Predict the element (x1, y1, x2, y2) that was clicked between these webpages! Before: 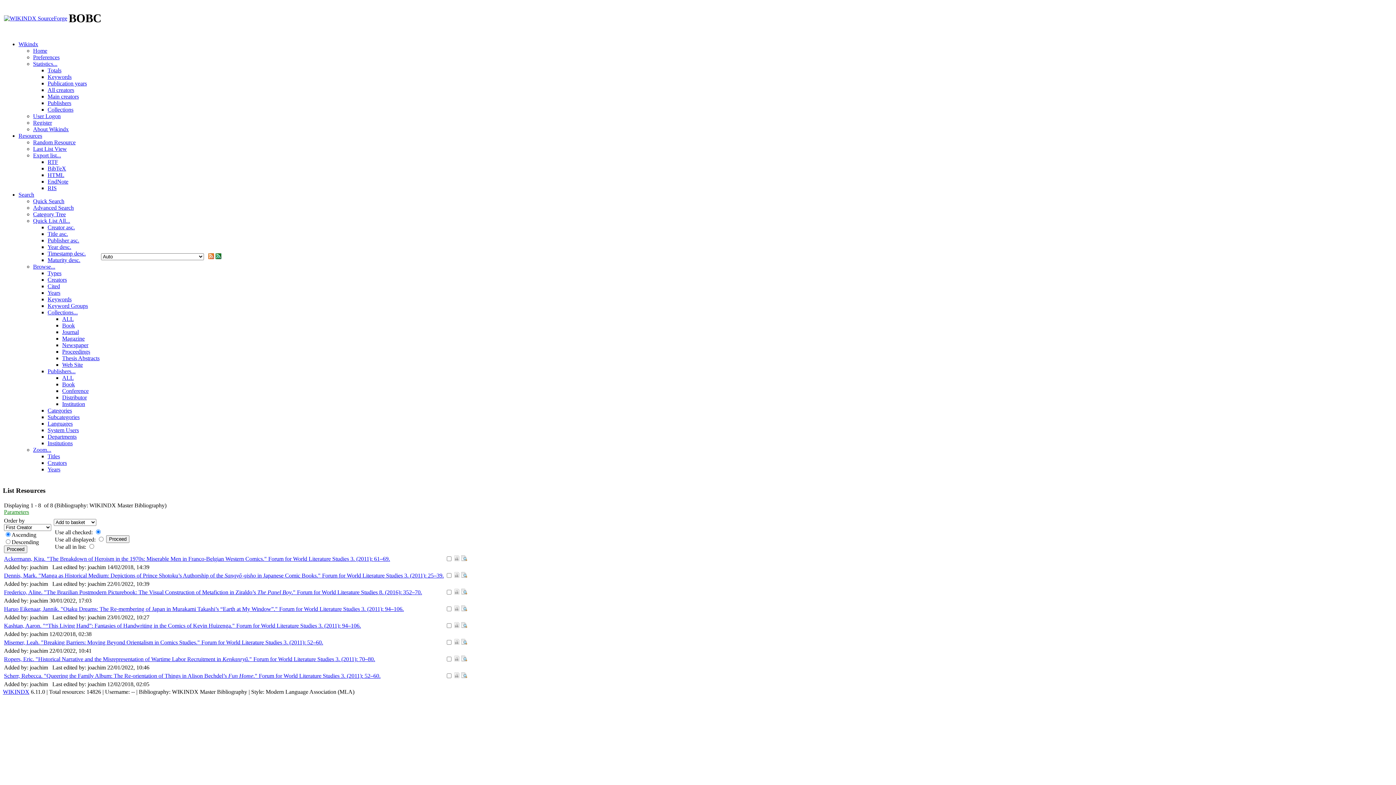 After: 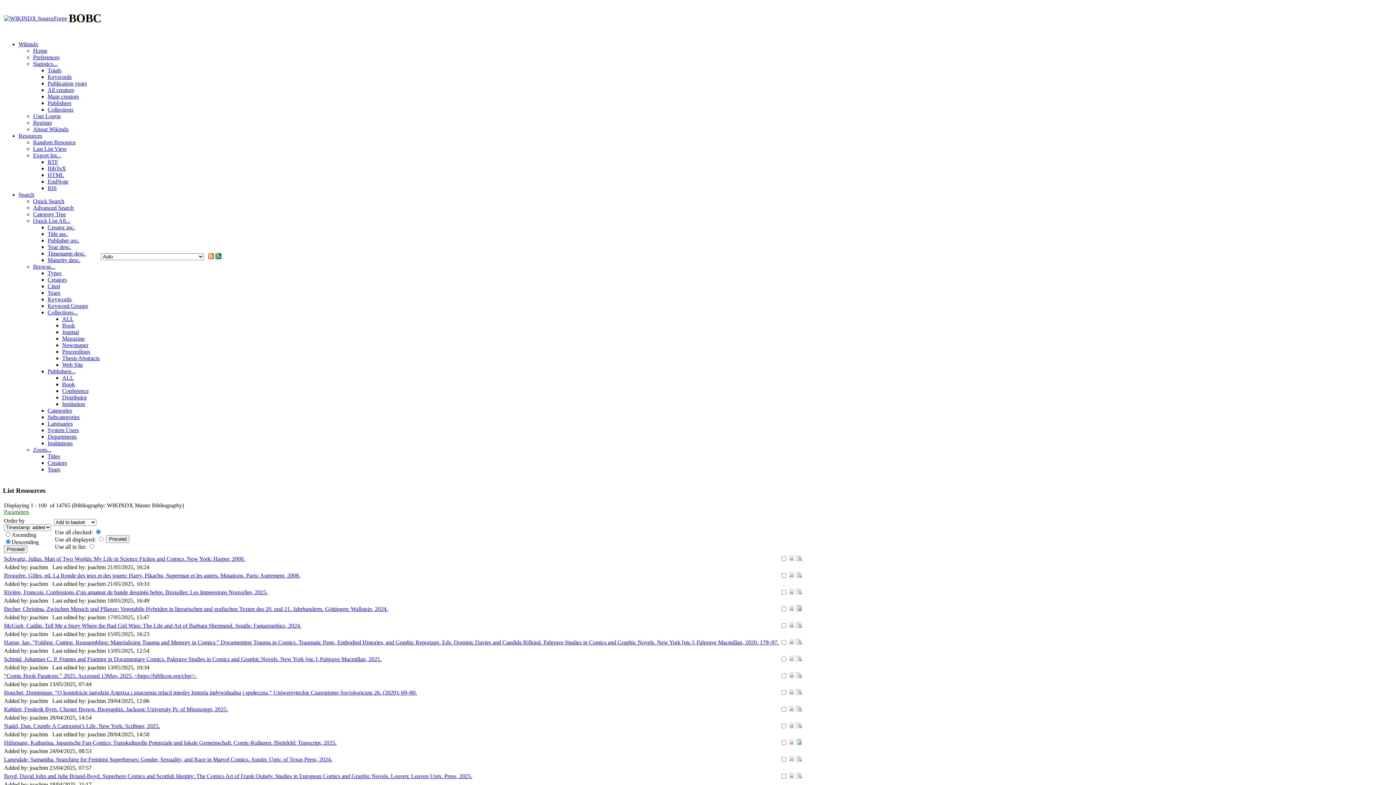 Action: bbox: (47, 250, 85, 256) label: Timestamp desc.